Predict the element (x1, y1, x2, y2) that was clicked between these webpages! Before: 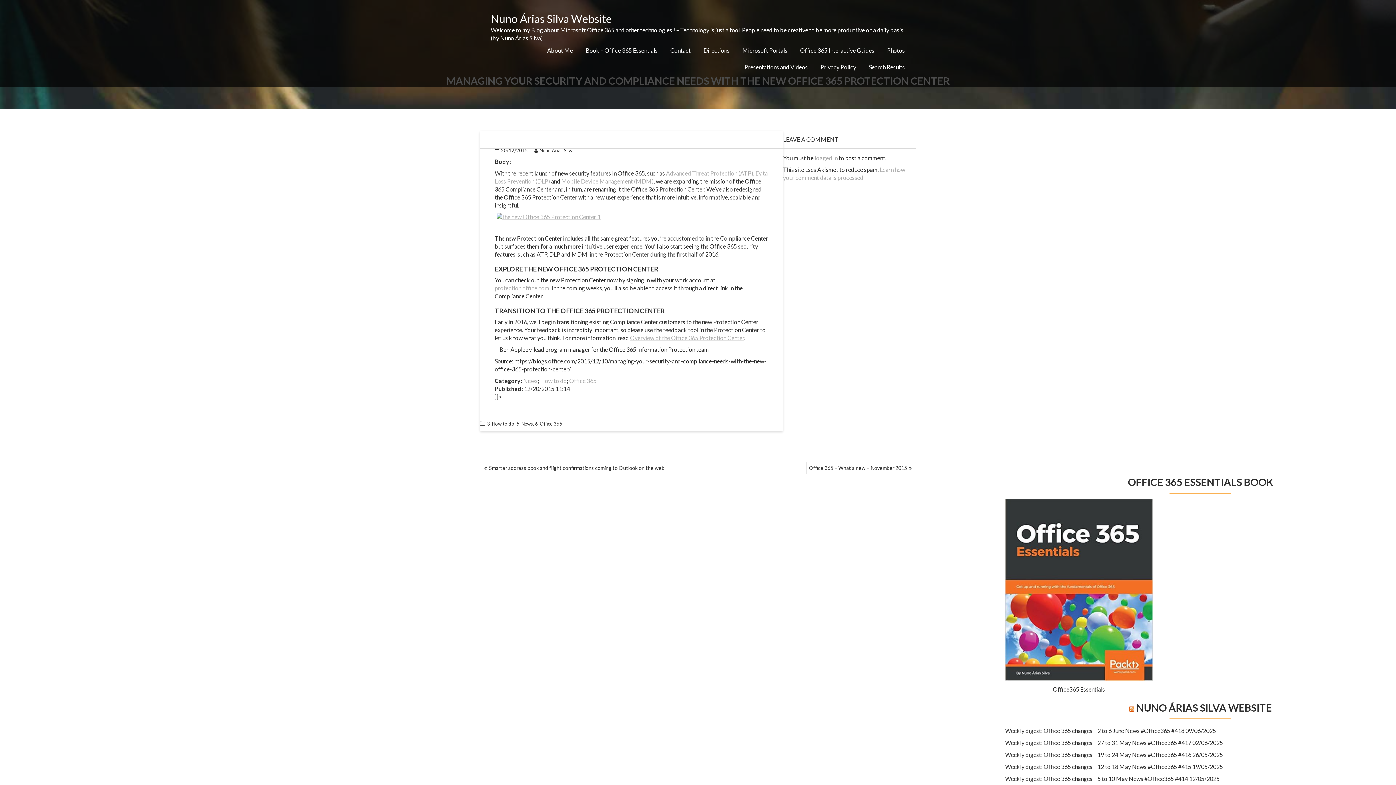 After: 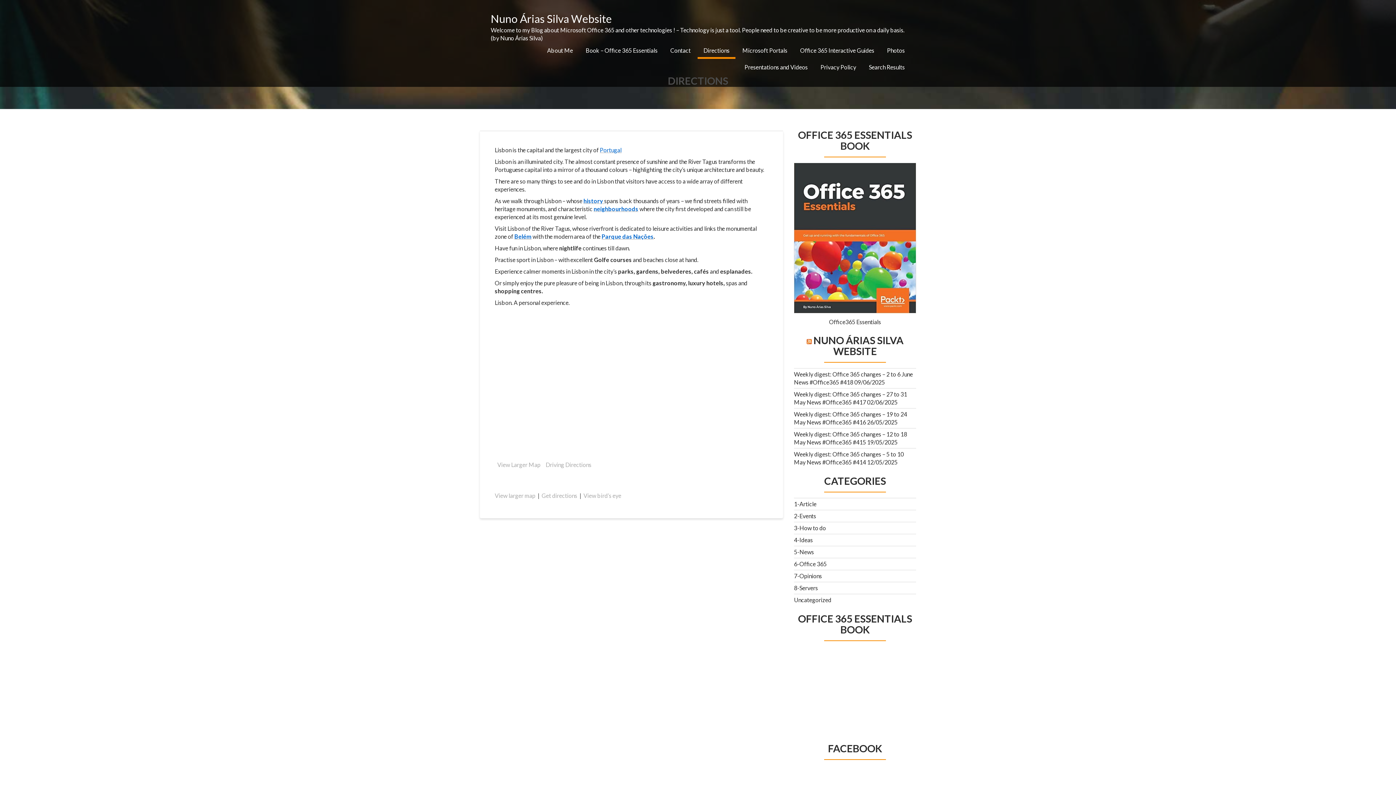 Action: label: Directions bbox: (697, 42, 735, 58)